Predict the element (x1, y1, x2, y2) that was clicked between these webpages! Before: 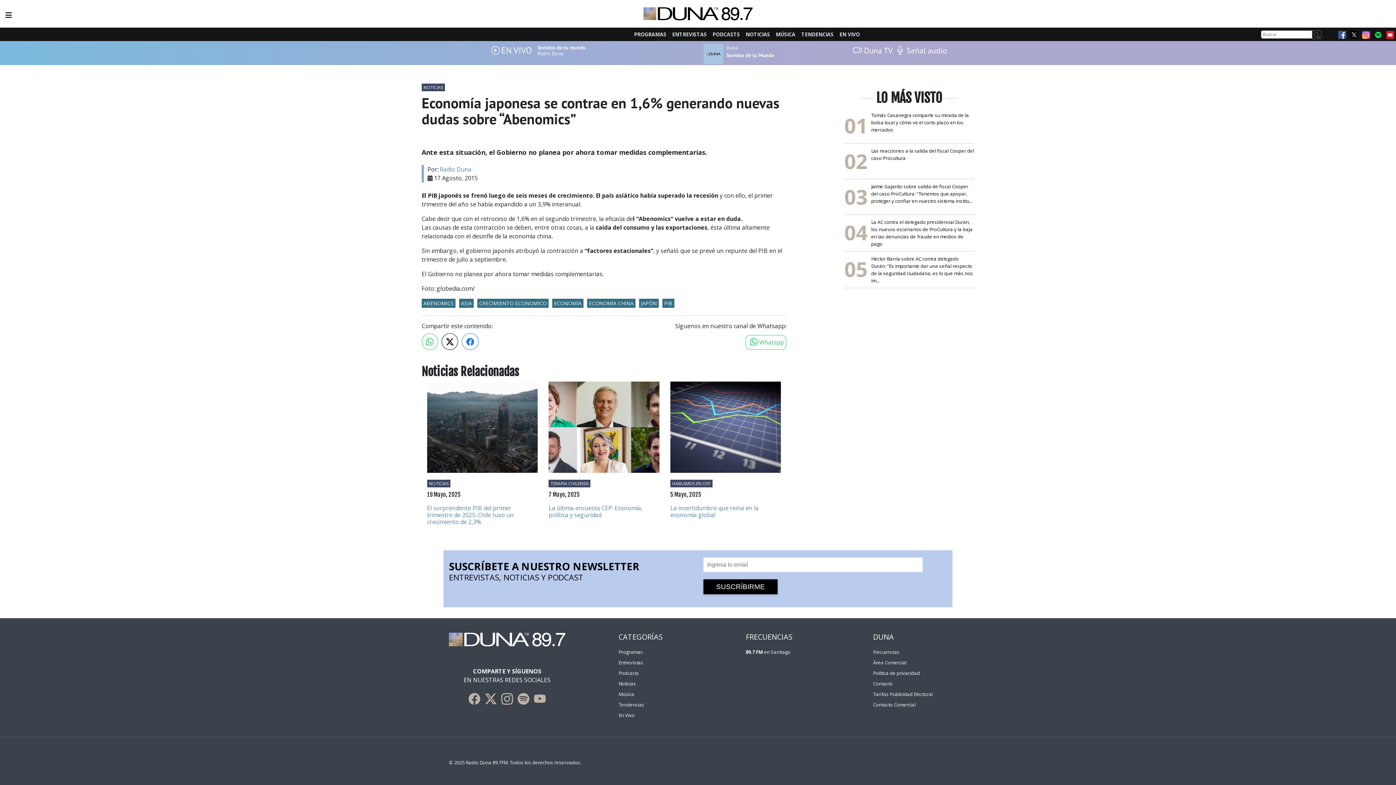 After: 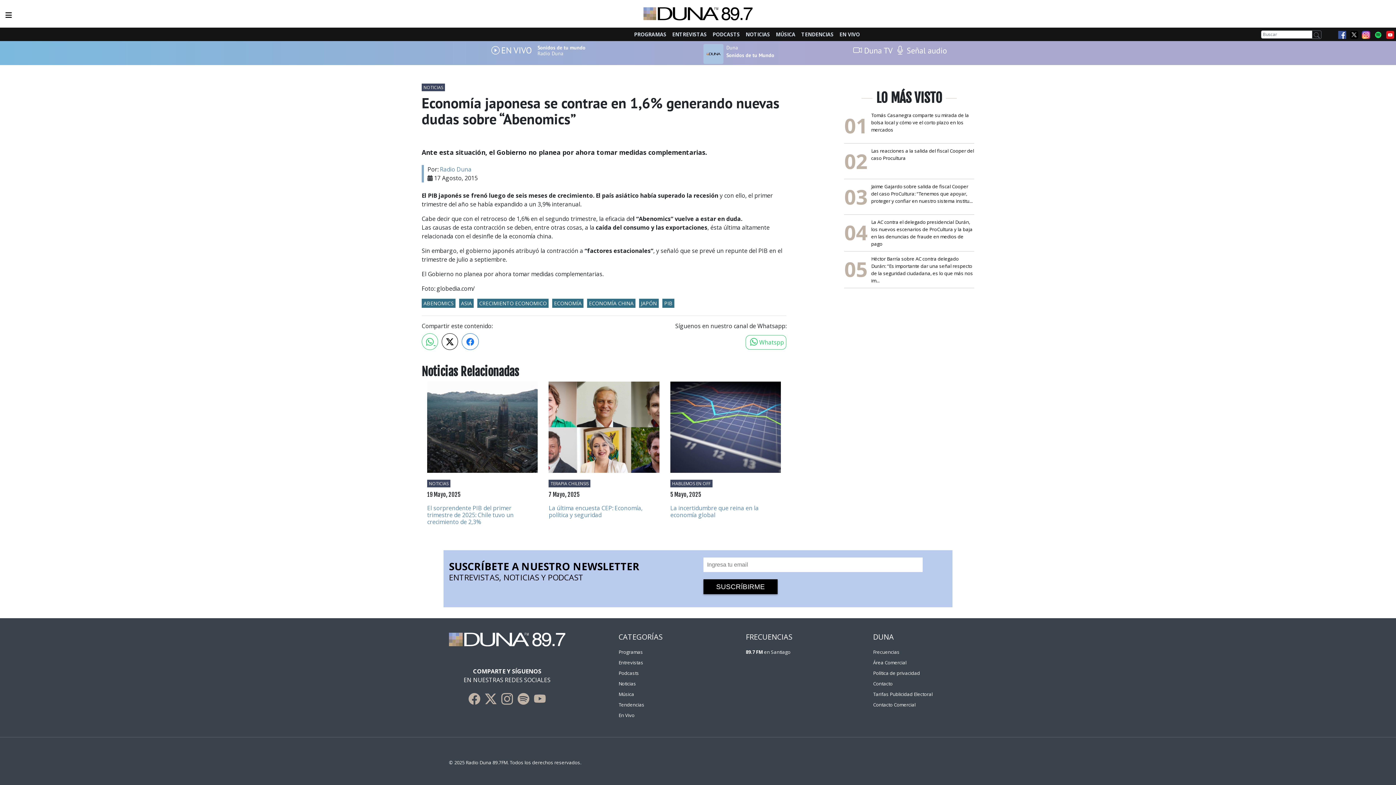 Action: label:   bbox: (421, 333, 438, 350)